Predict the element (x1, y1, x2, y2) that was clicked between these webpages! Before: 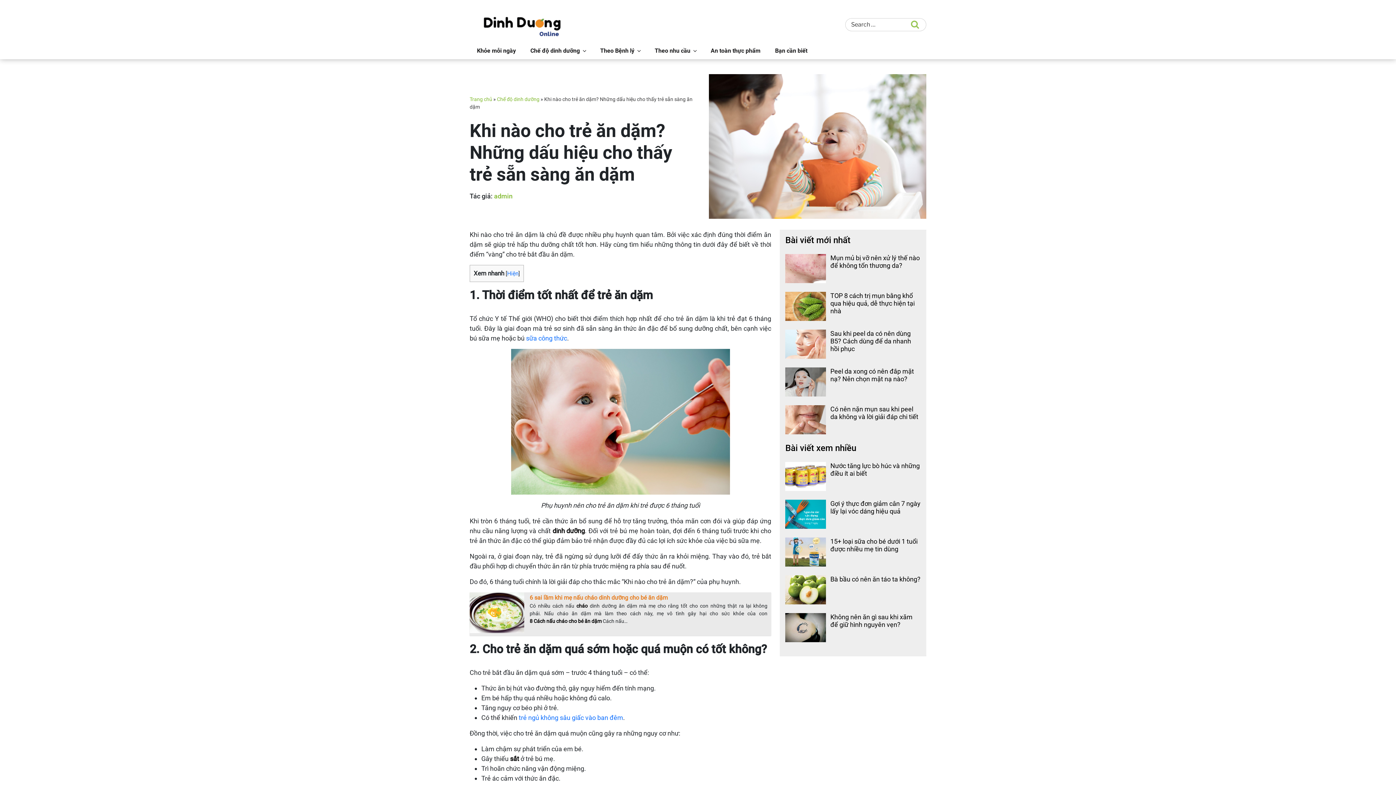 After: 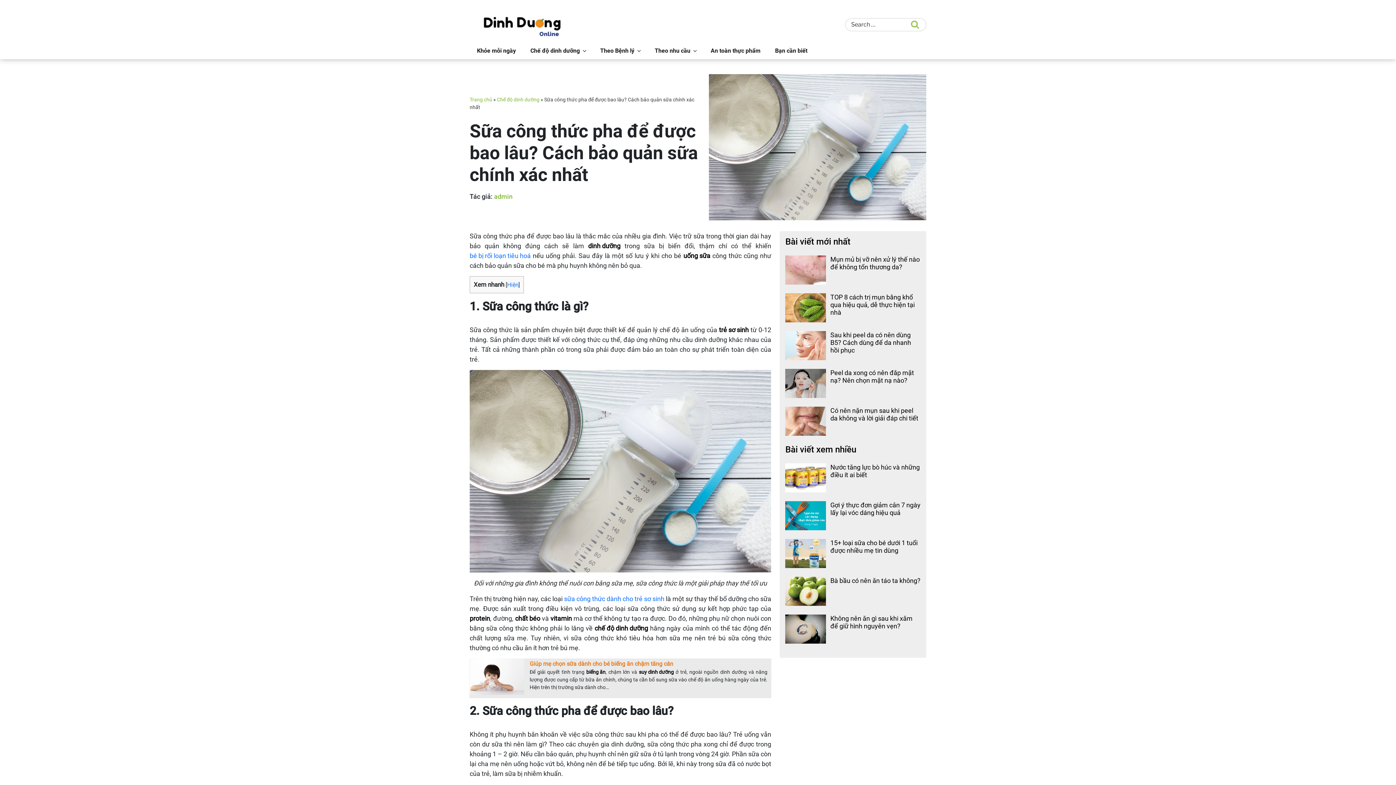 Action: label: sữa công thức bbox: (526, 333, 567, 343)